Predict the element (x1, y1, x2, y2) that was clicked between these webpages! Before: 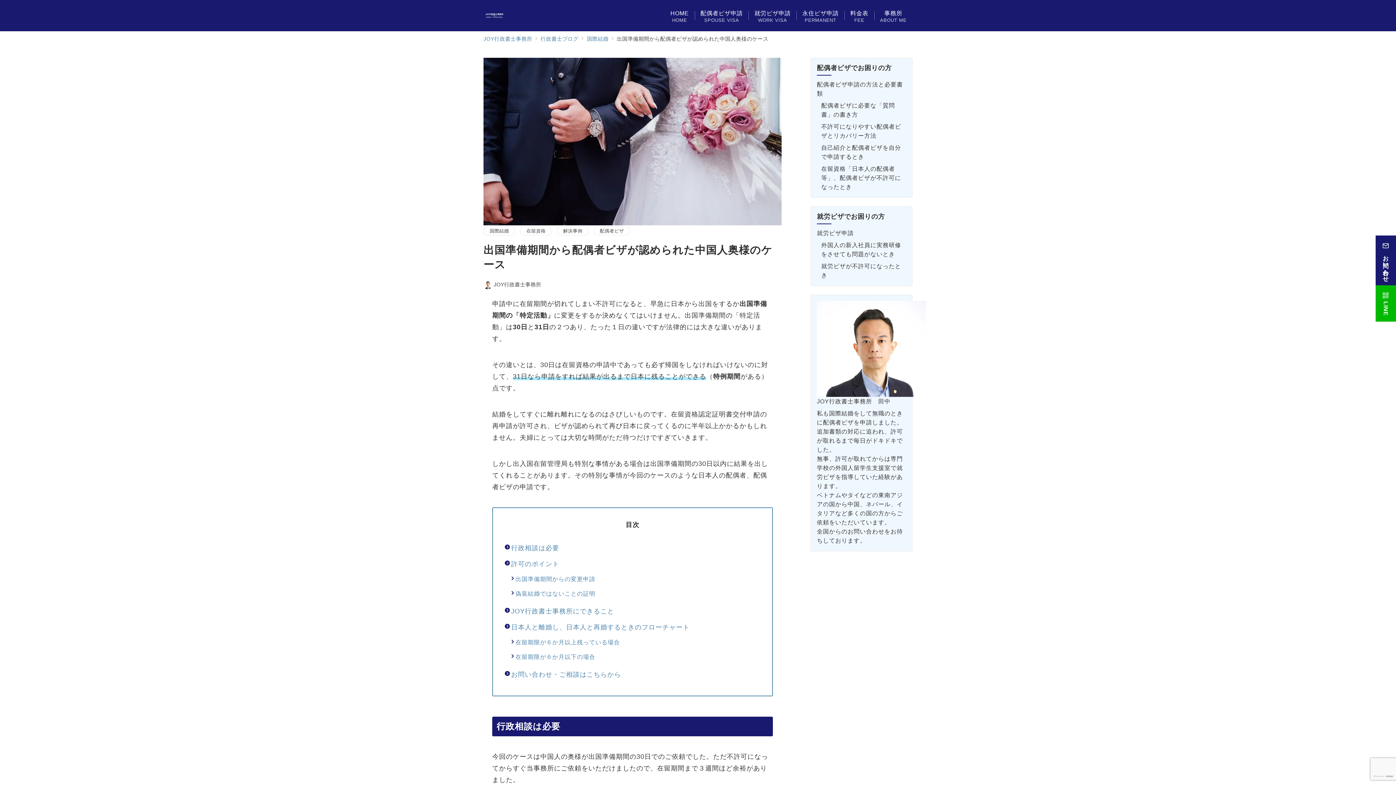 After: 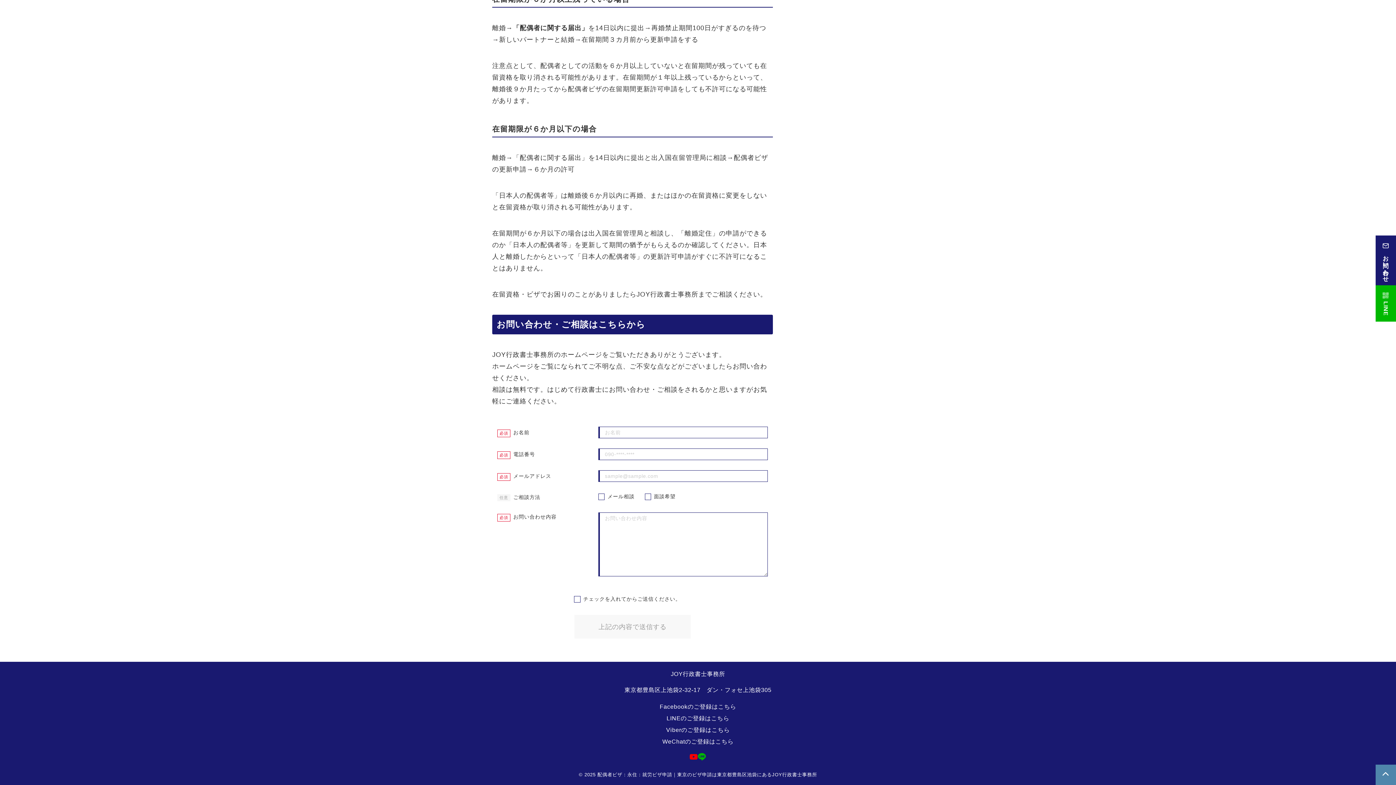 Action: bbox: (515, 651, 760, 666) label: 在留期限が６か月以下の場合